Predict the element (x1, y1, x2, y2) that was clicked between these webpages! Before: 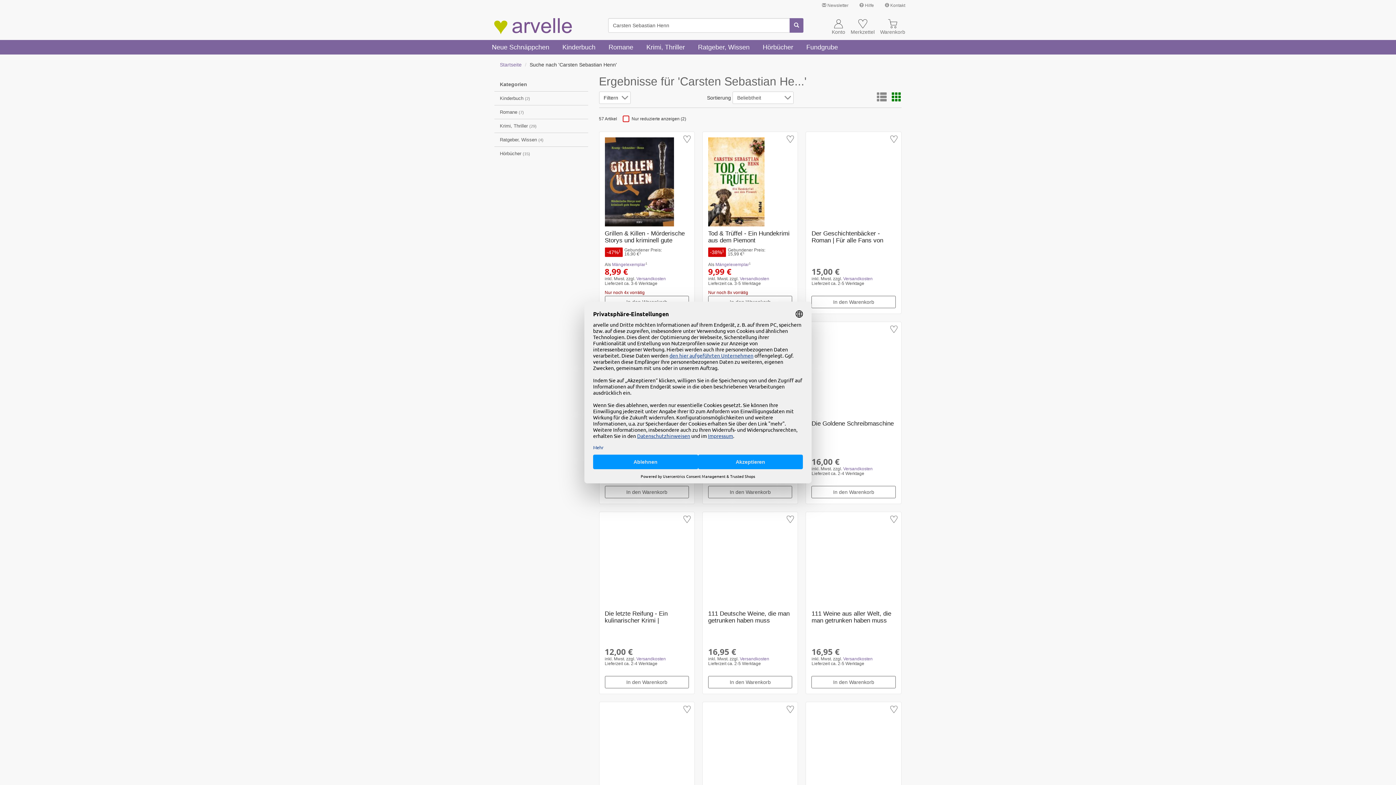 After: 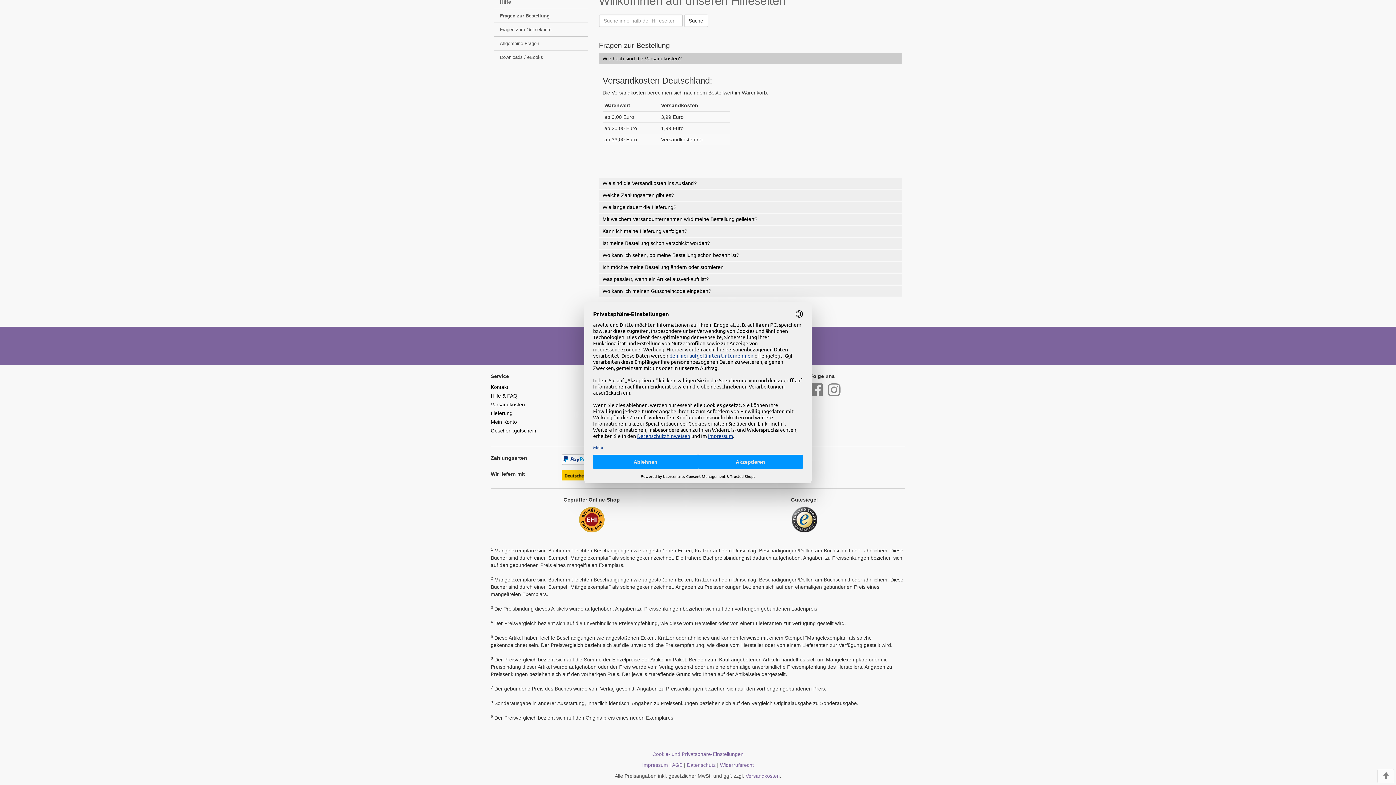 Action: bbox: (843, 656, 872, 661) label: Versandkosten